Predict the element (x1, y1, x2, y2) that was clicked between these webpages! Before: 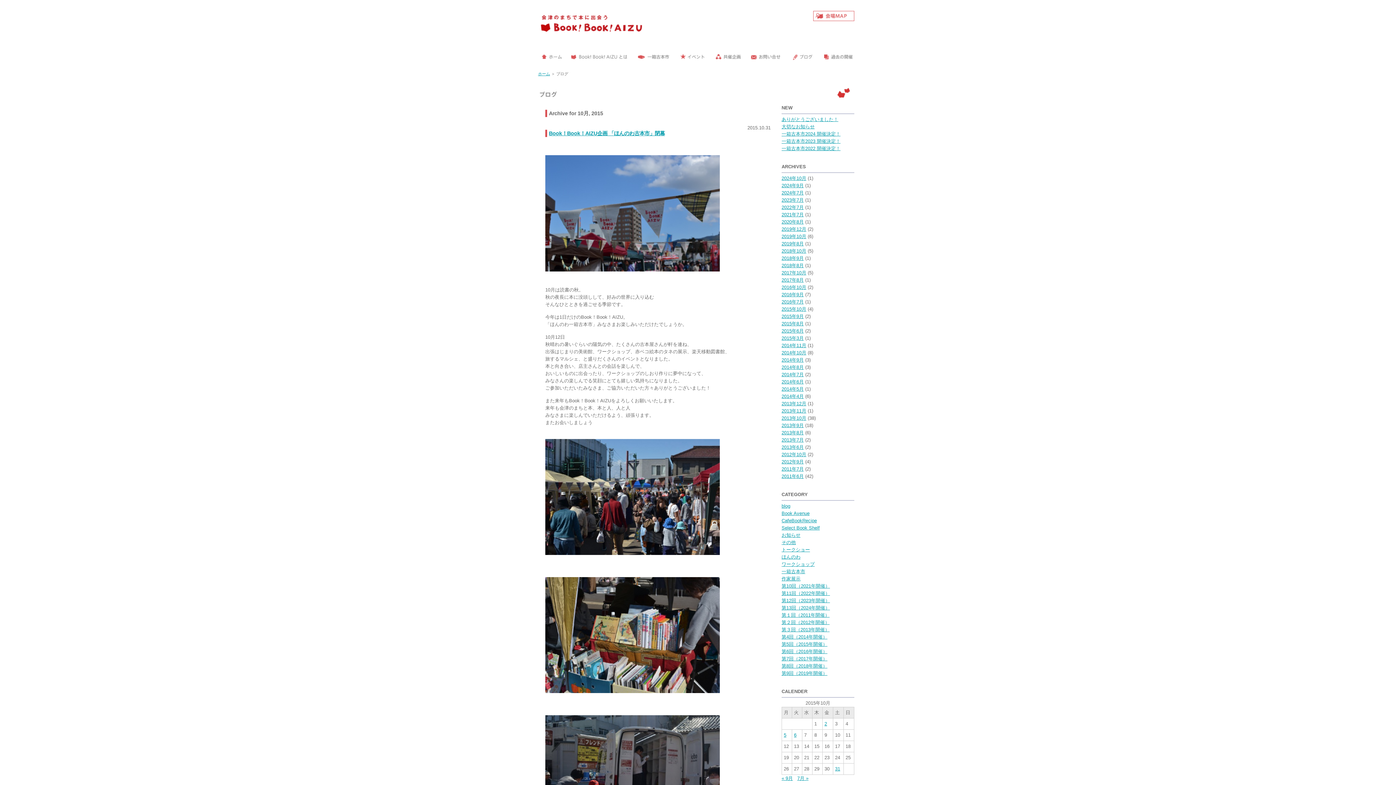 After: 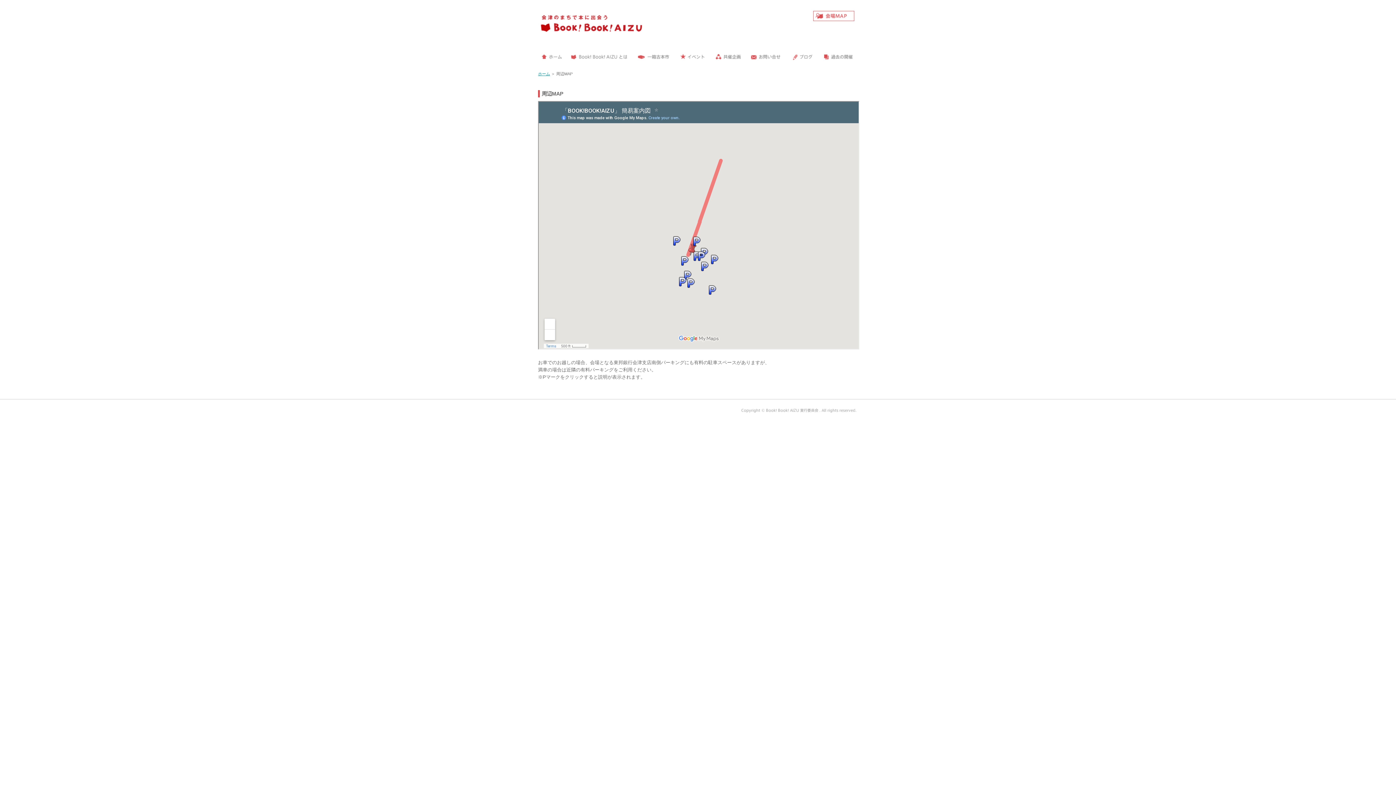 Action: bbox: (813, 16, 854, 22)